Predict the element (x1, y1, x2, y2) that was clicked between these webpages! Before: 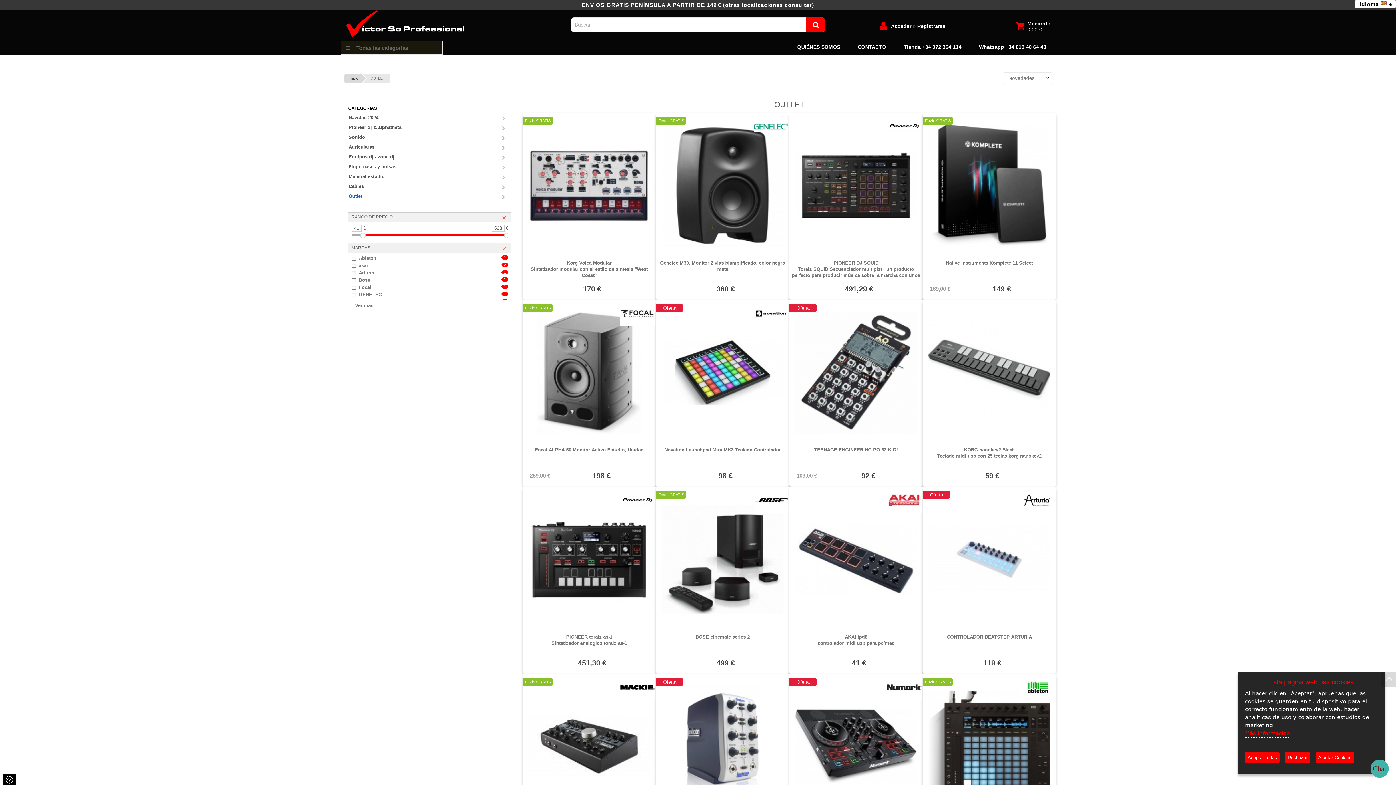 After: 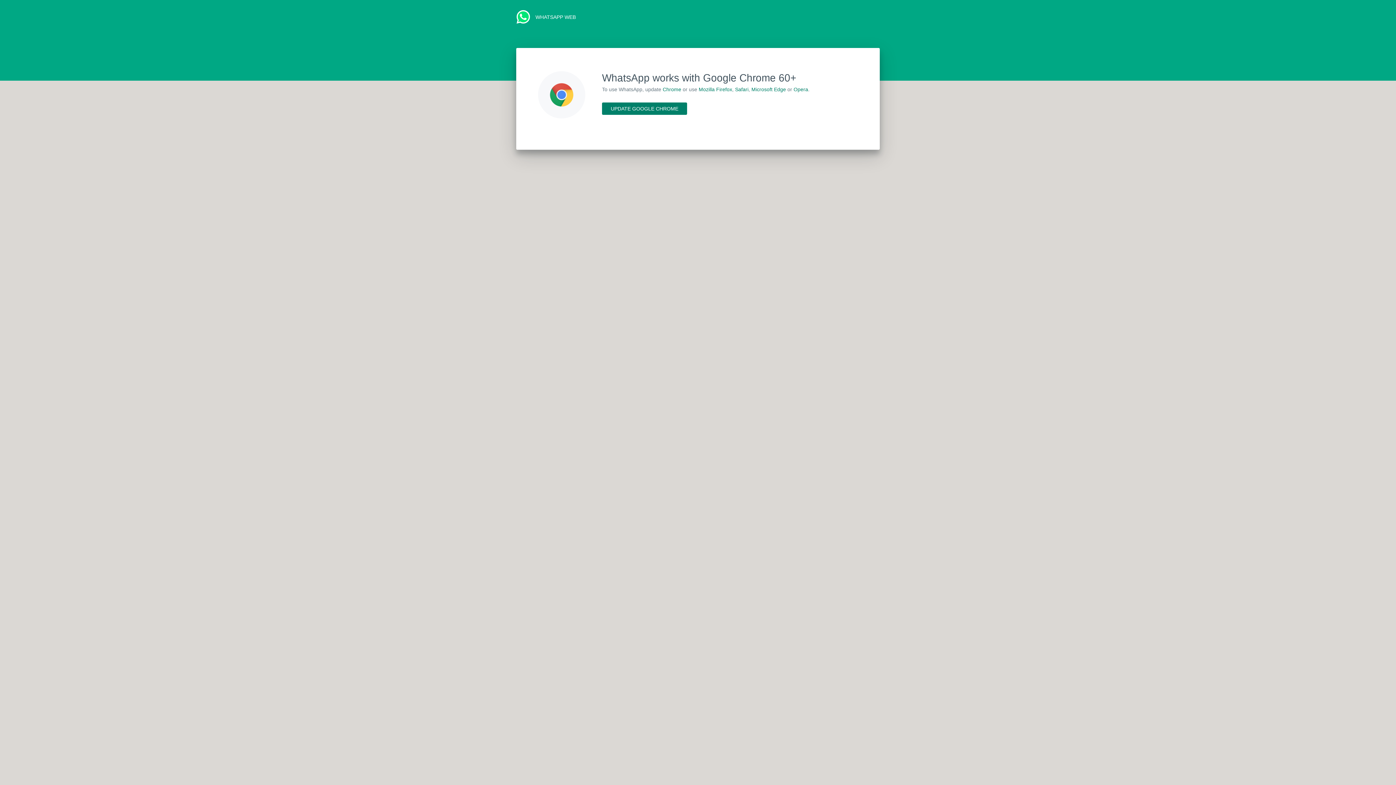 Action: label: Whatsapp +34 619 40 64 43 bbox: (974, 44, 1051, 49)